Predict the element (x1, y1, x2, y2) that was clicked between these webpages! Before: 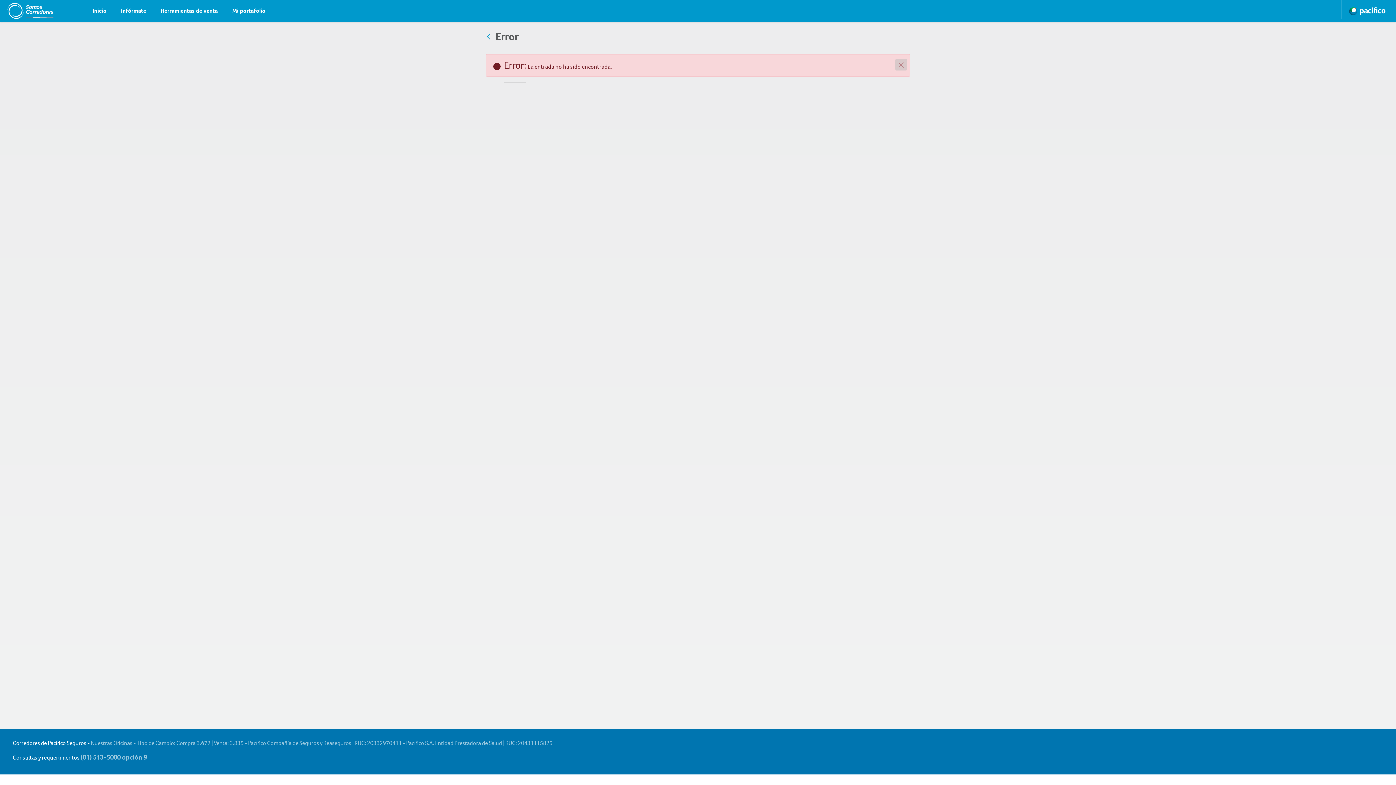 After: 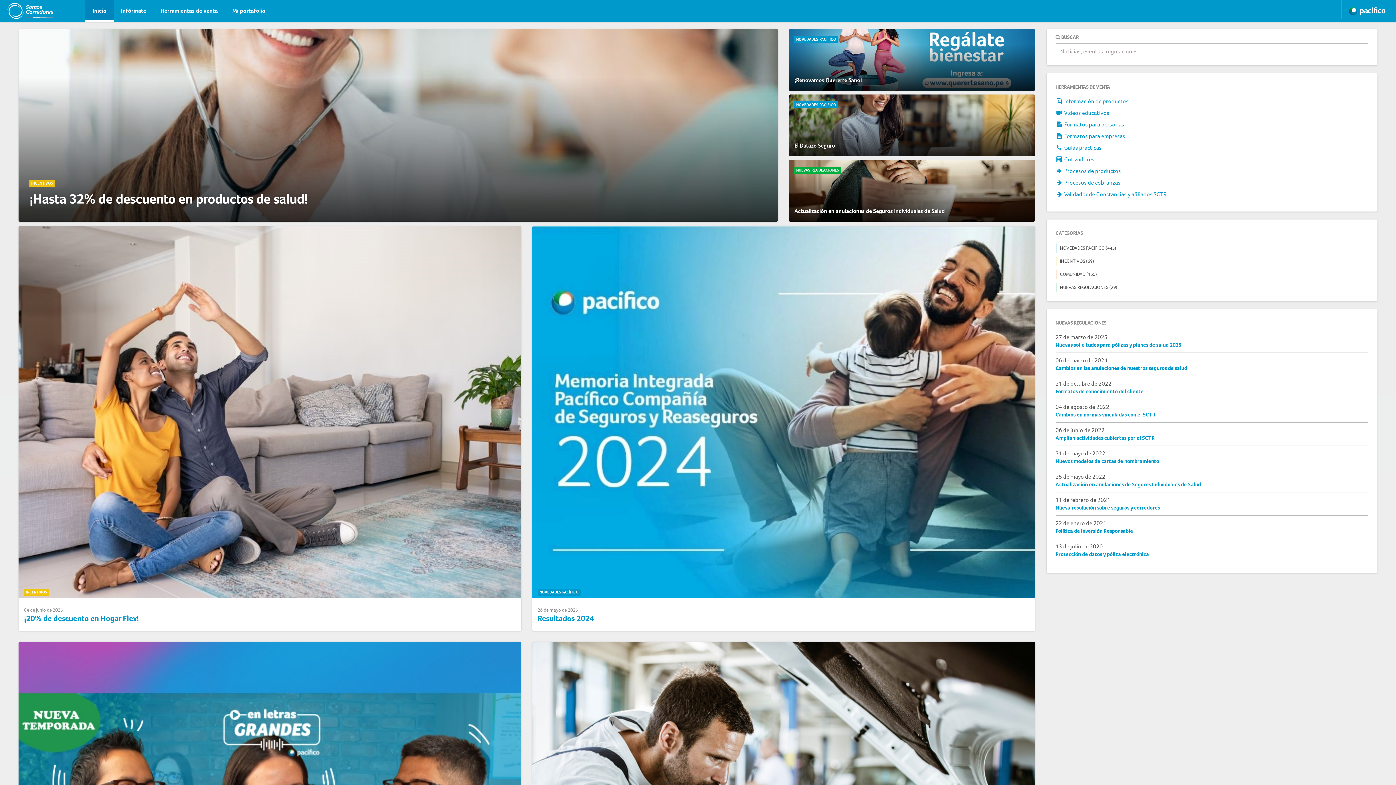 Action: bbox: (85, 0, 113, 21) label: Inicio